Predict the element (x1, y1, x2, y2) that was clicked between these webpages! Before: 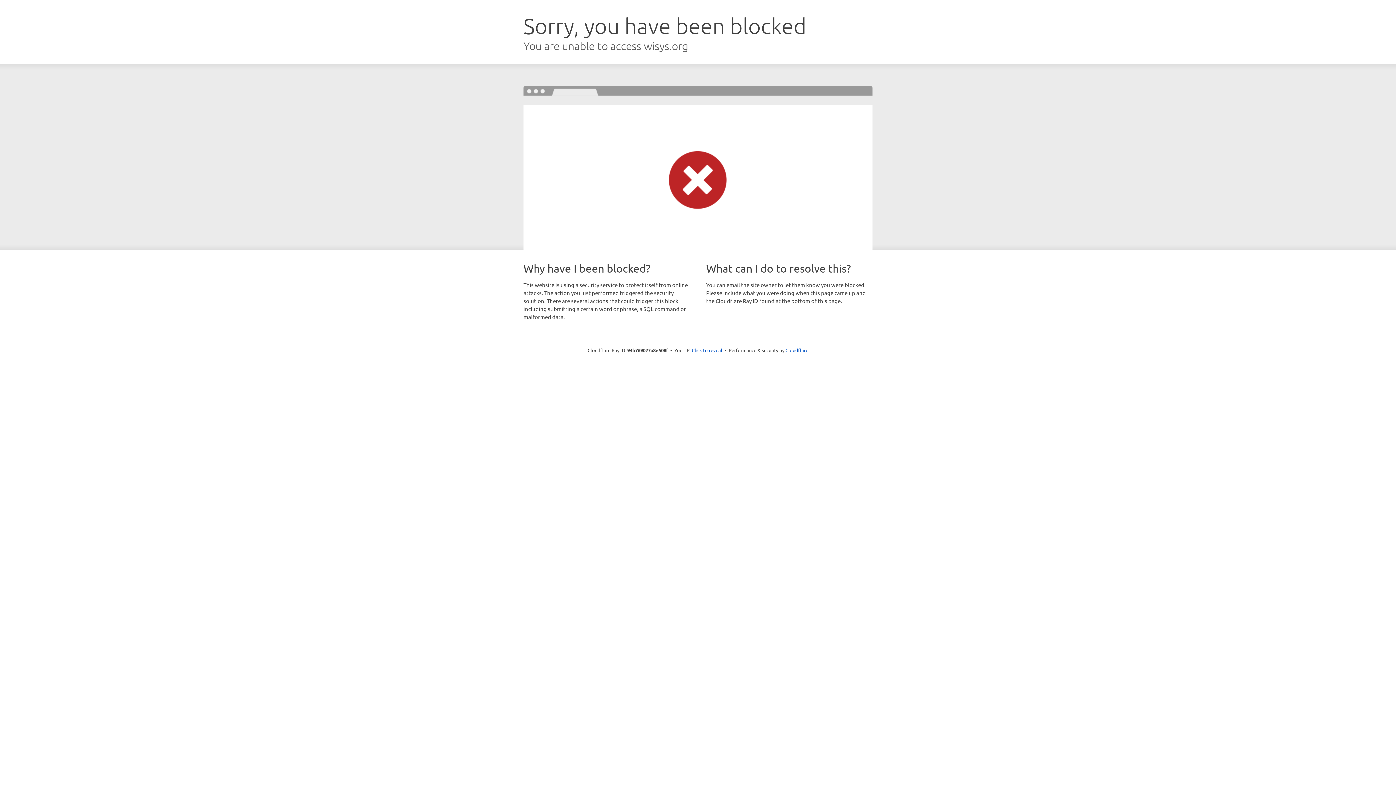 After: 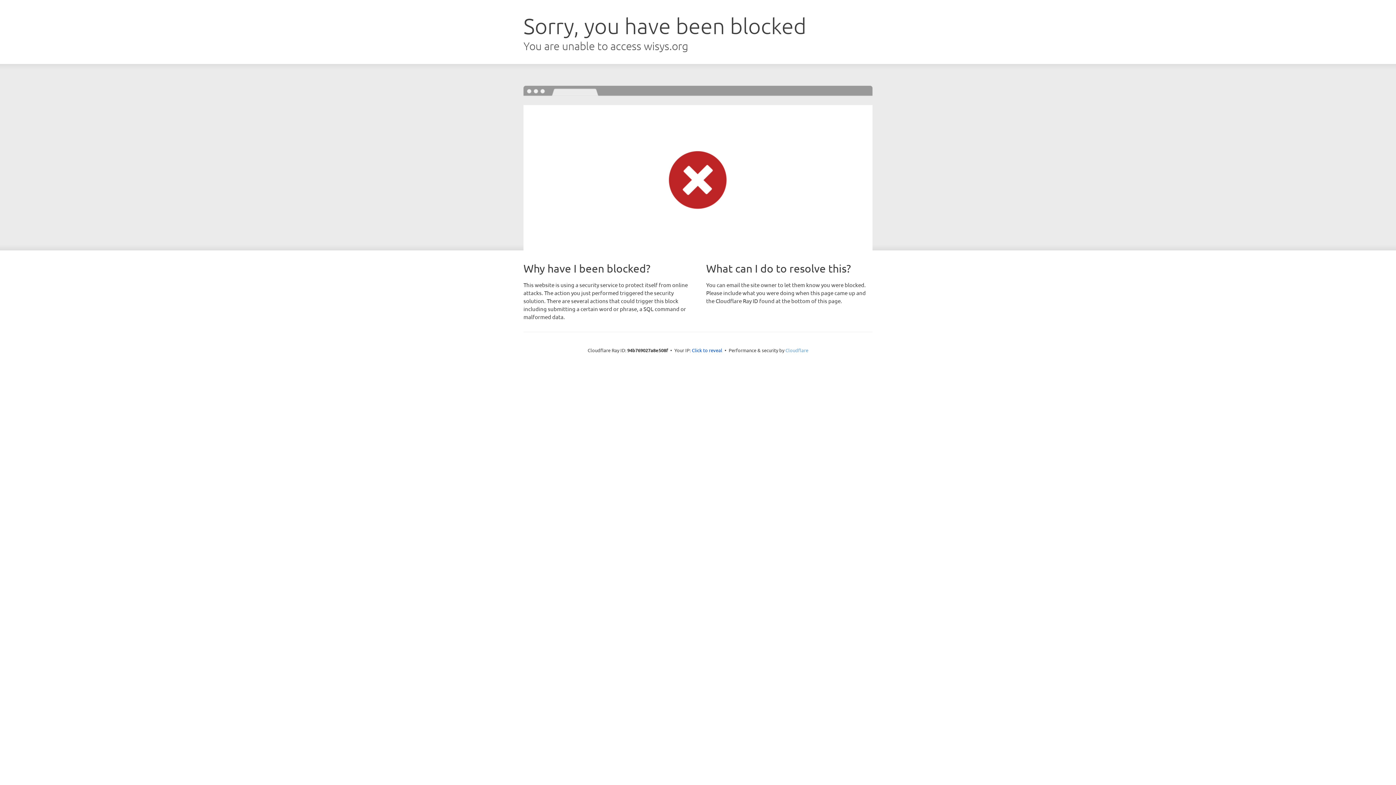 Action: label: Cloudflare bbox: (785, 347, 808, 353)